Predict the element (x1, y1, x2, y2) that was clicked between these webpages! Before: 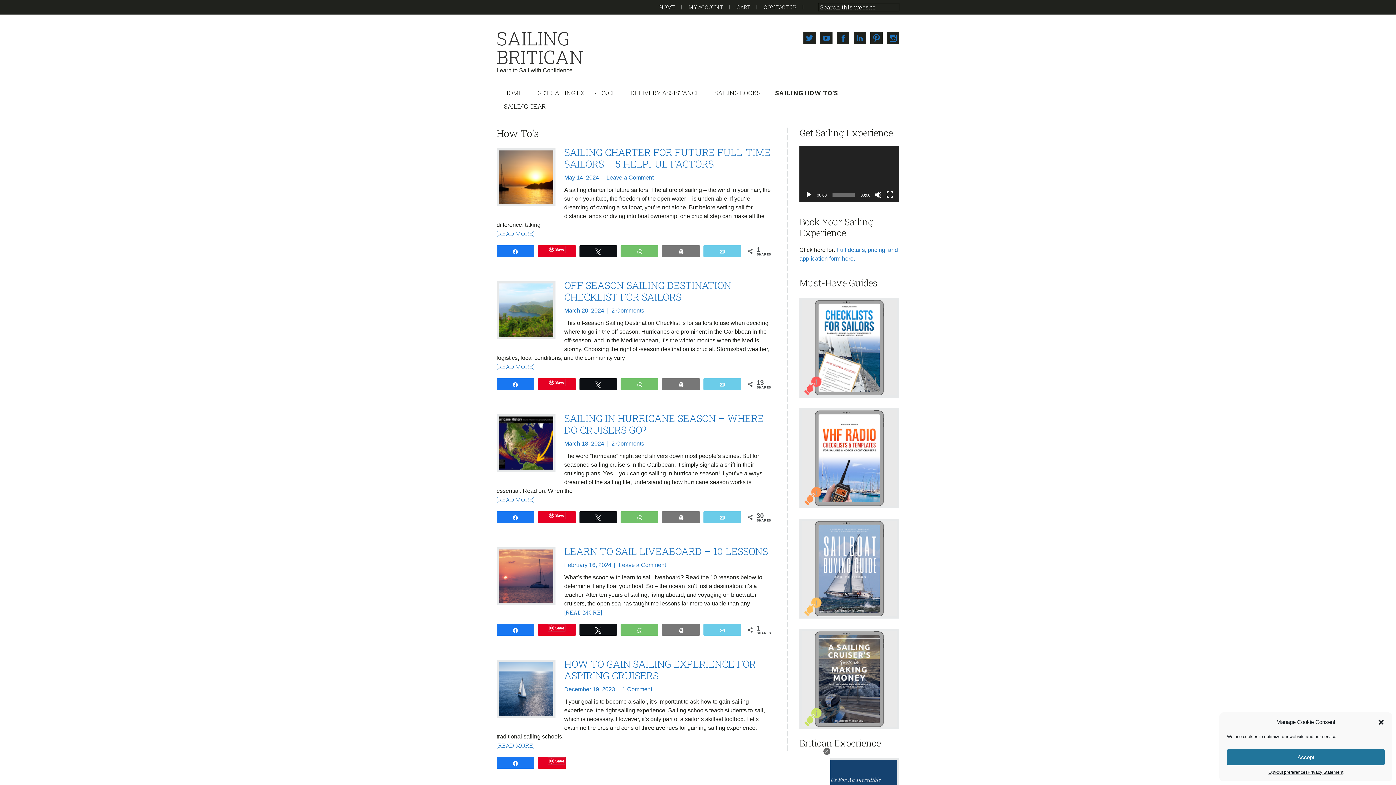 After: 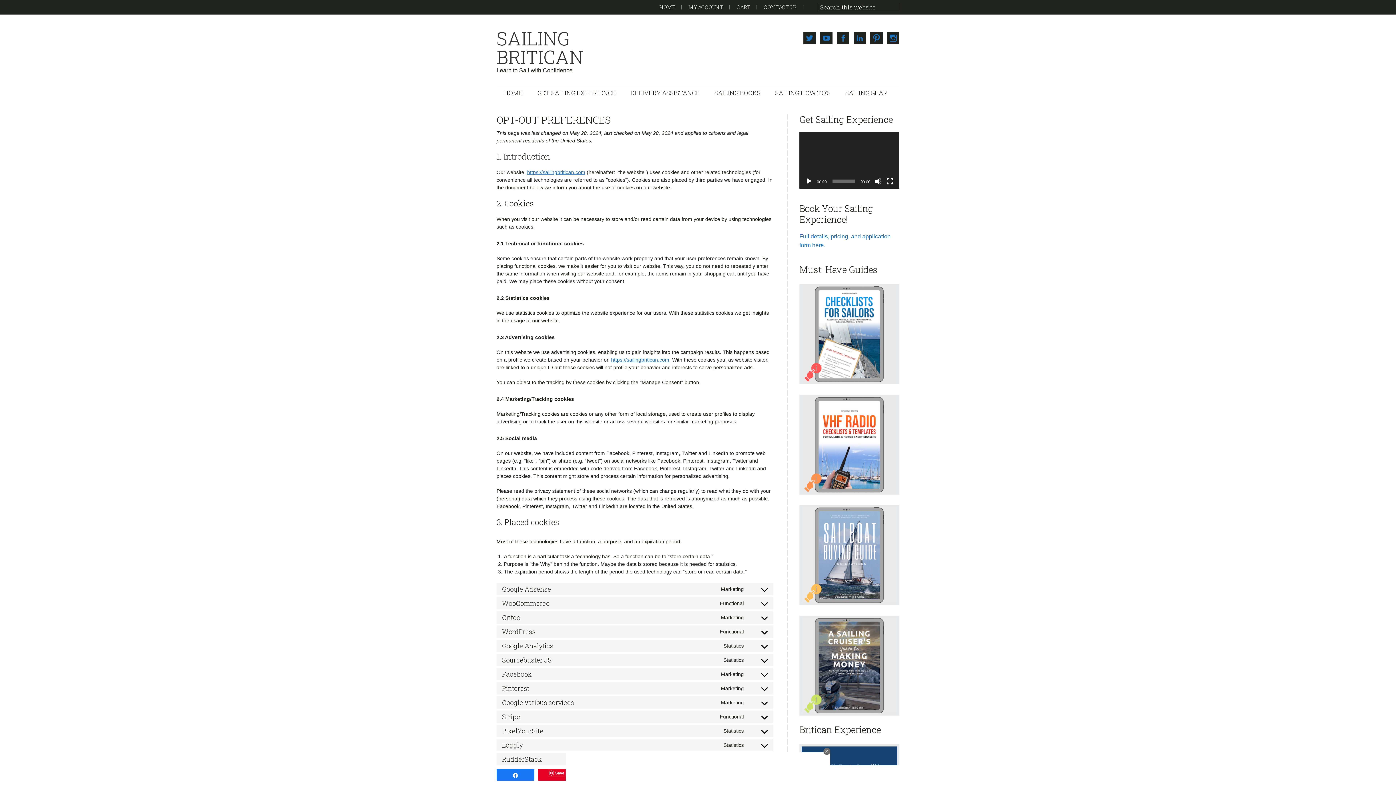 Action: bbox: (1268, 769, 1308, 776) label: Opt-out preferences